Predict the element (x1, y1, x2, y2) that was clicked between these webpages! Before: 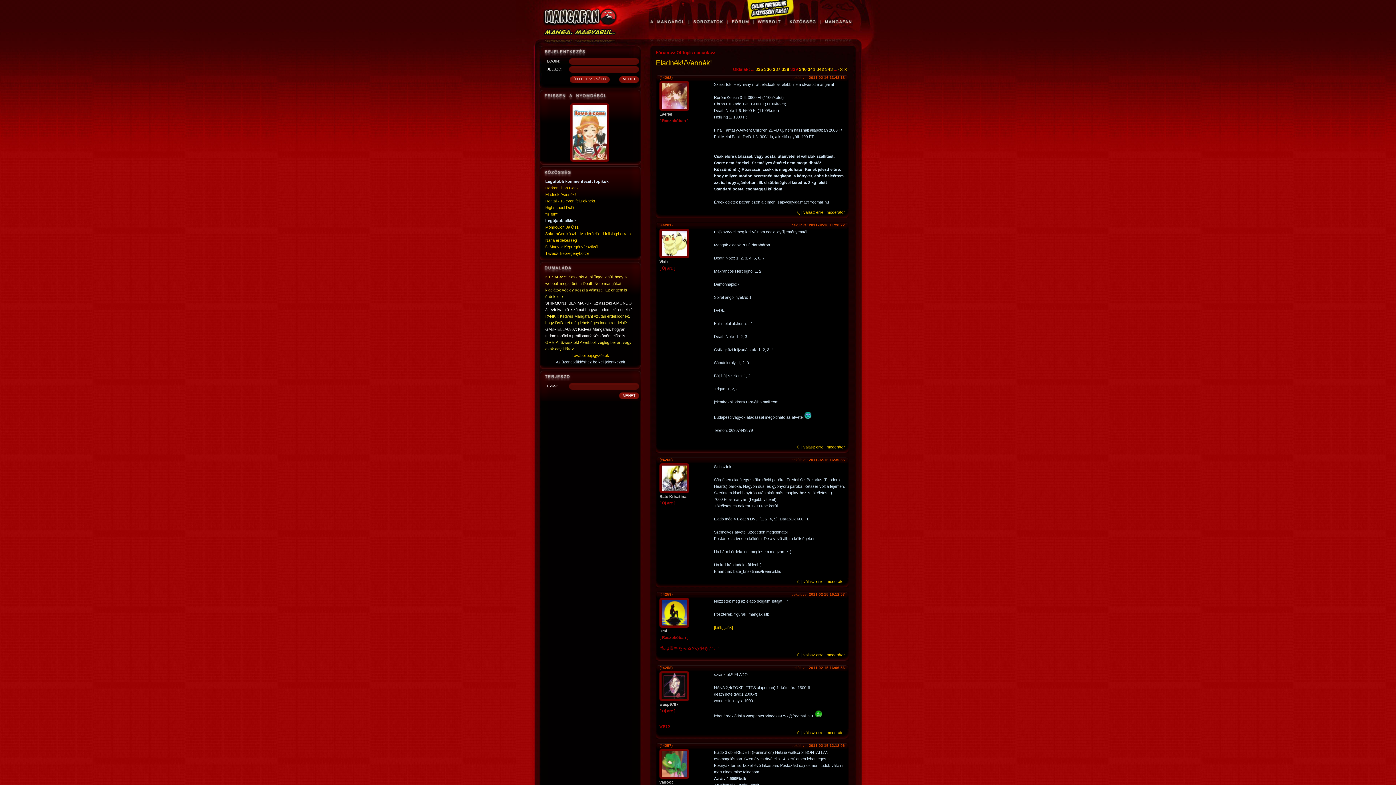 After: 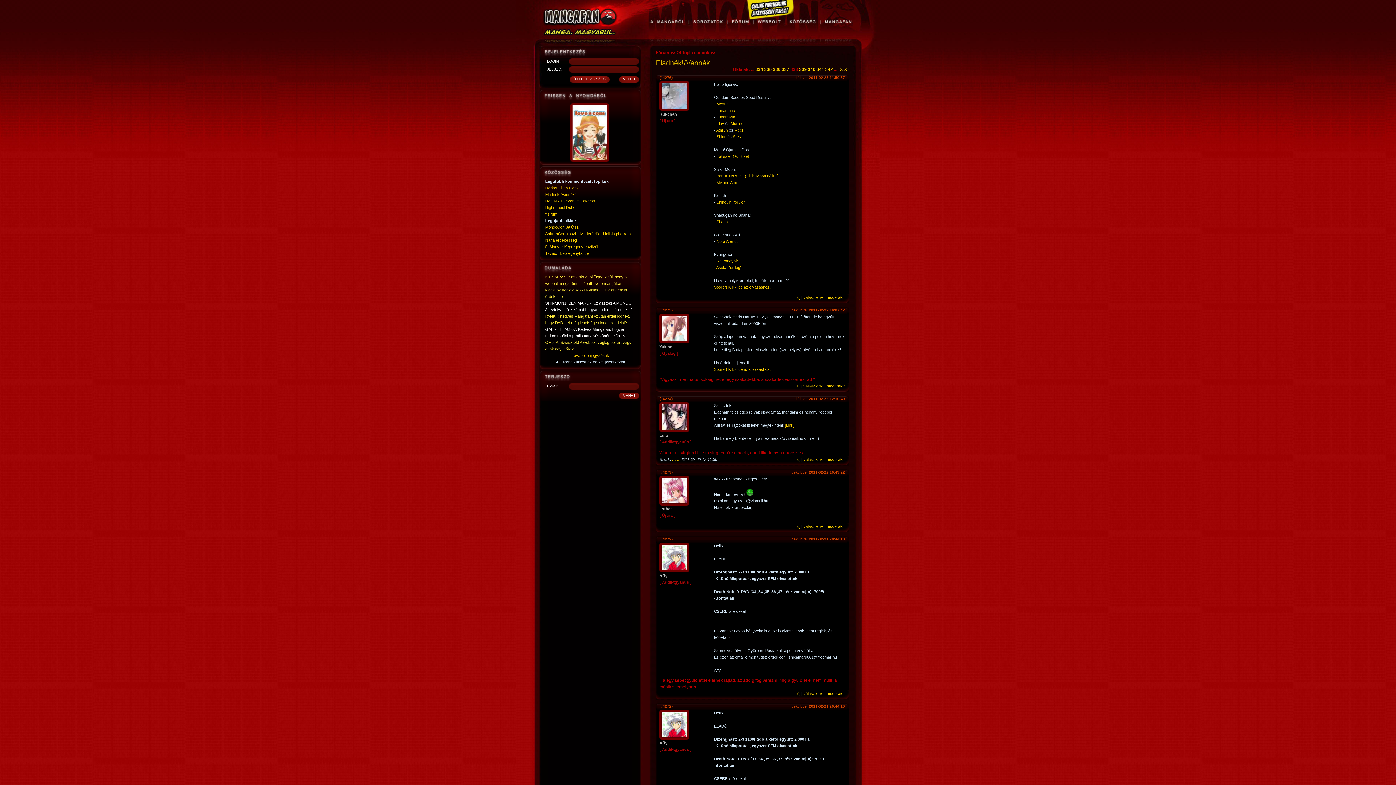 Action: label: 338 bbox: (781, 66, 789, 72)